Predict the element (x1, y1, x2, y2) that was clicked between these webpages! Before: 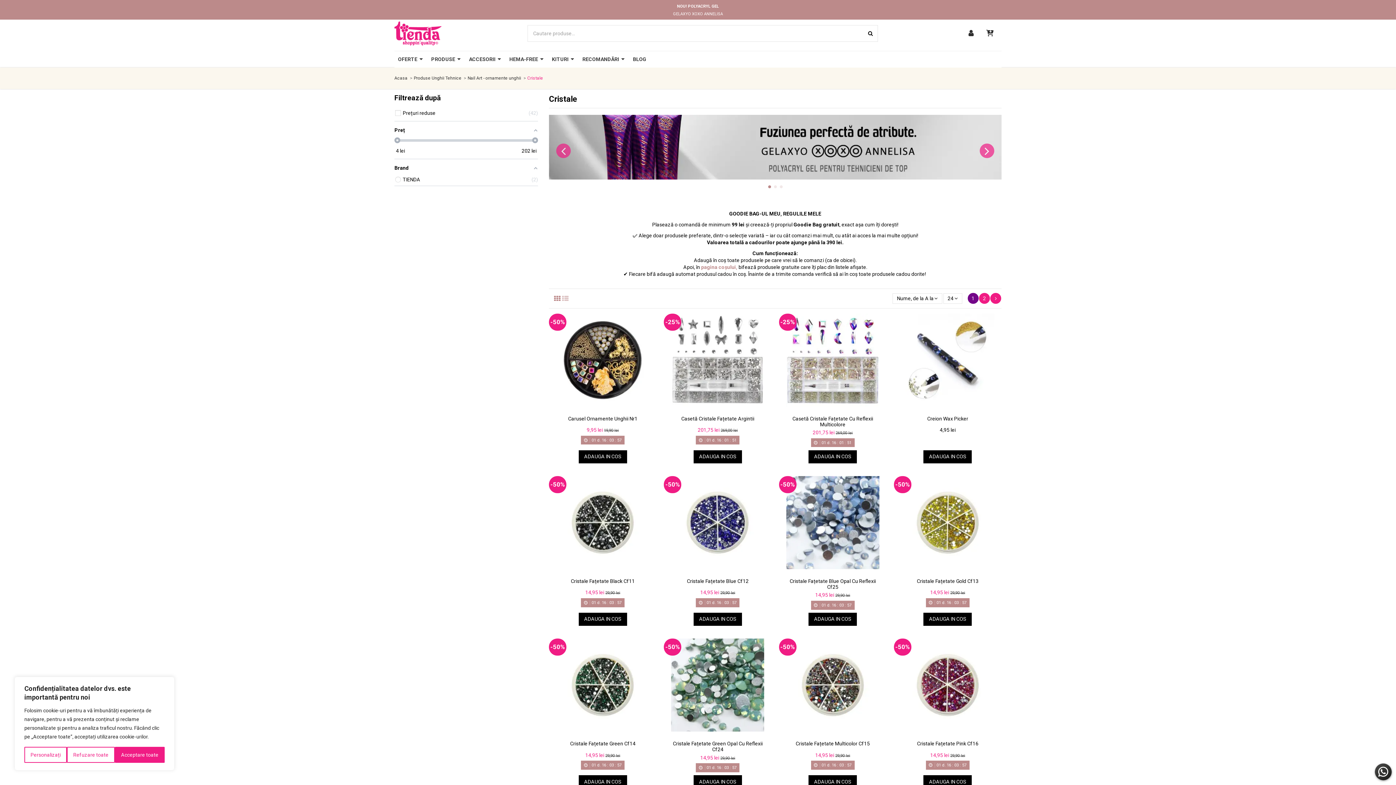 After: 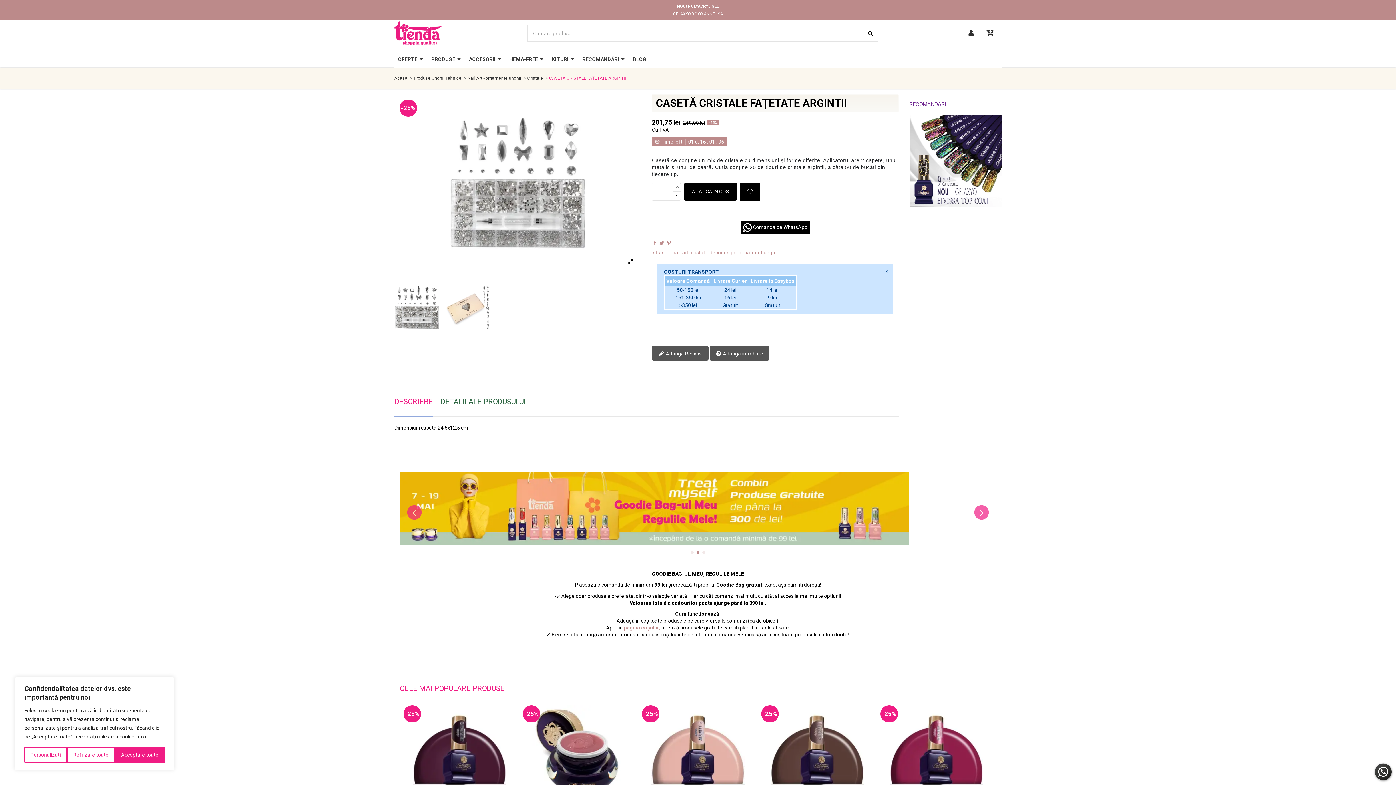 Action: bbox: (681, 415, 754, 421) label: Casetă Cristale Fațetate Argintii